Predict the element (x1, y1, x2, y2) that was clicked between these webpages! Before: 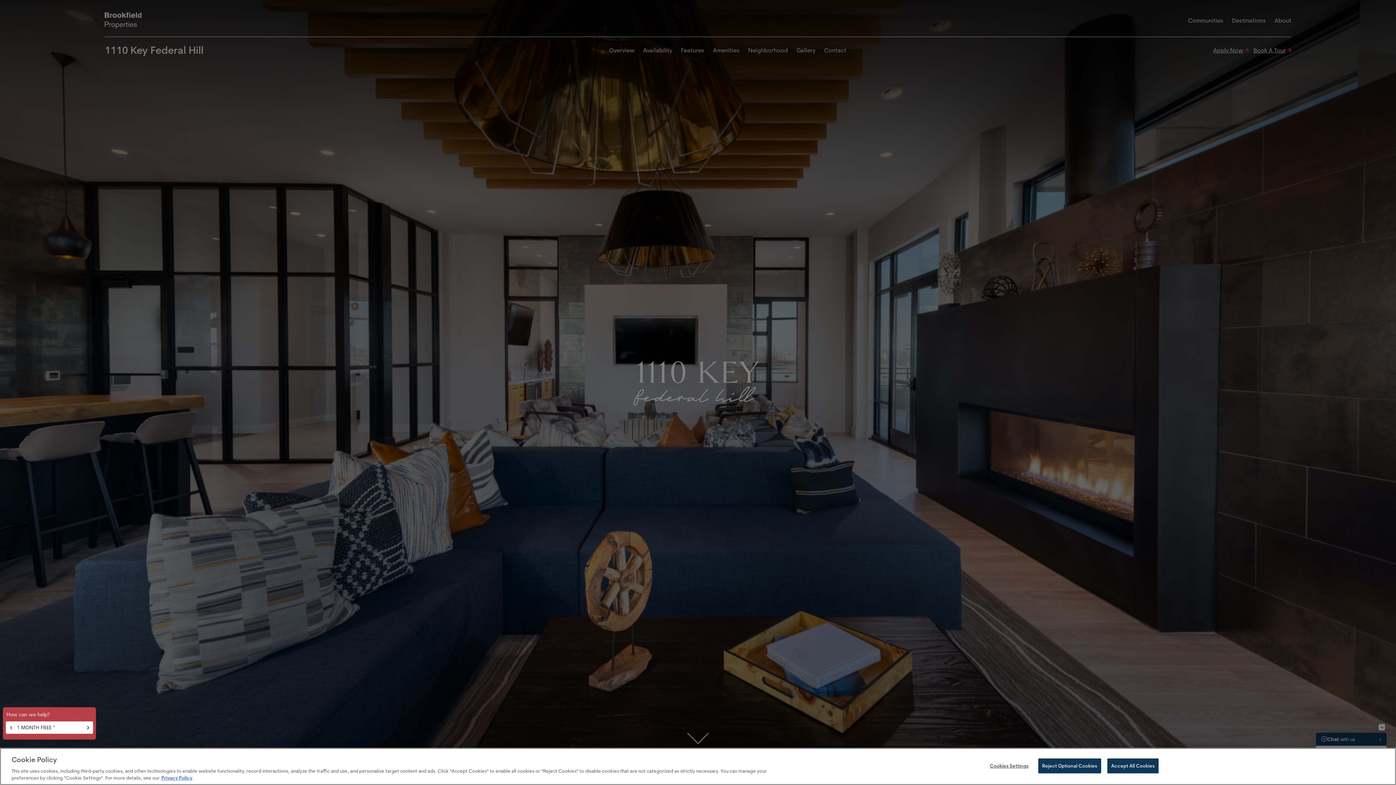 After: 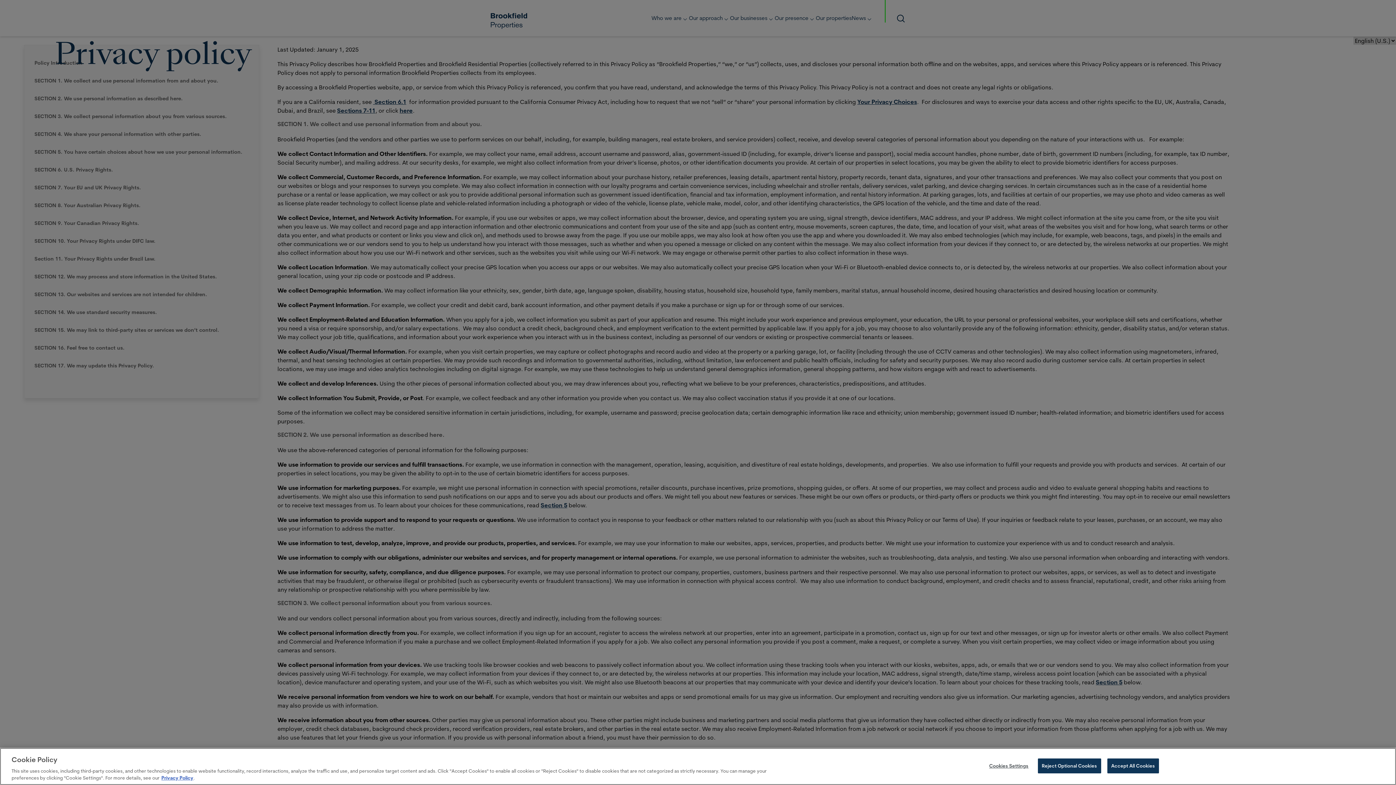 Action: label: Privacy Policy bbox: (161, 775, 192, 781)